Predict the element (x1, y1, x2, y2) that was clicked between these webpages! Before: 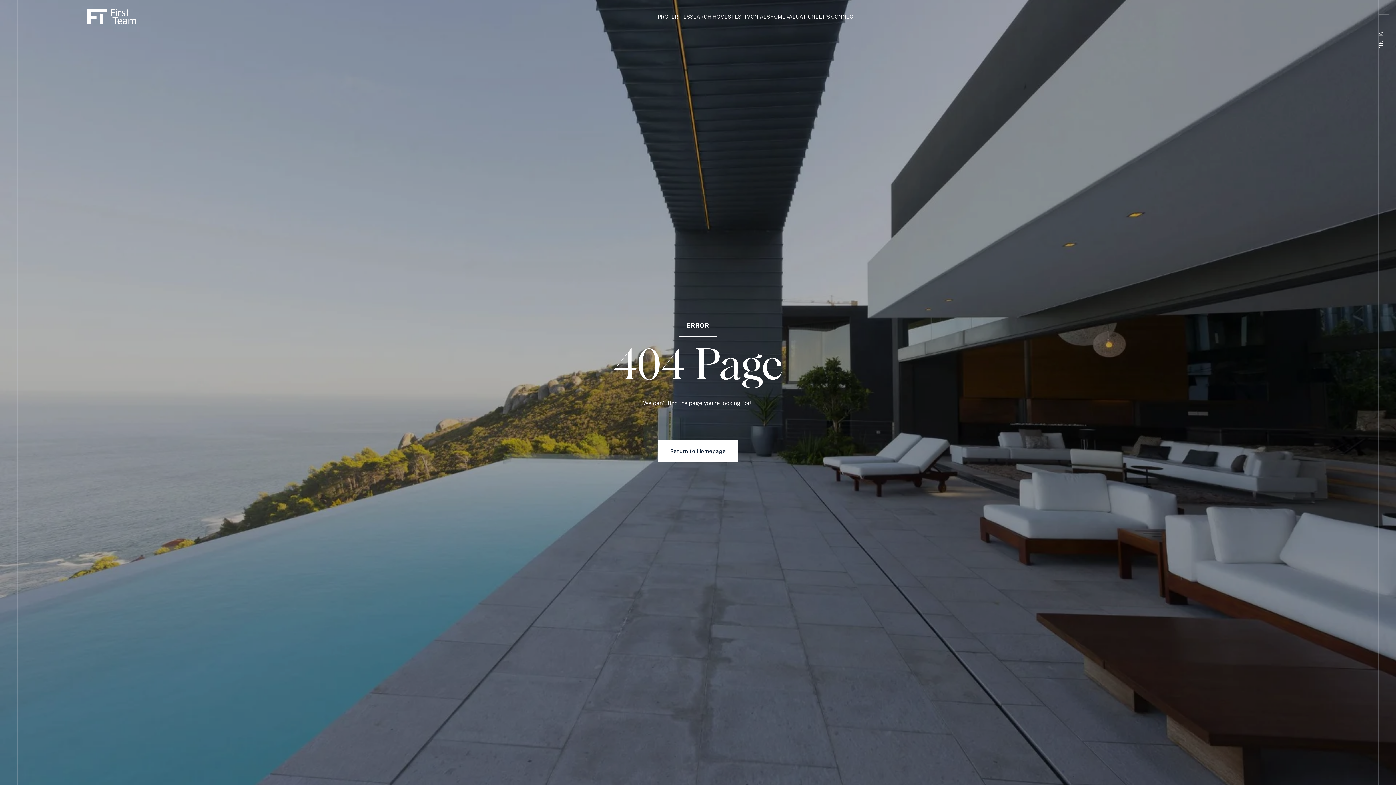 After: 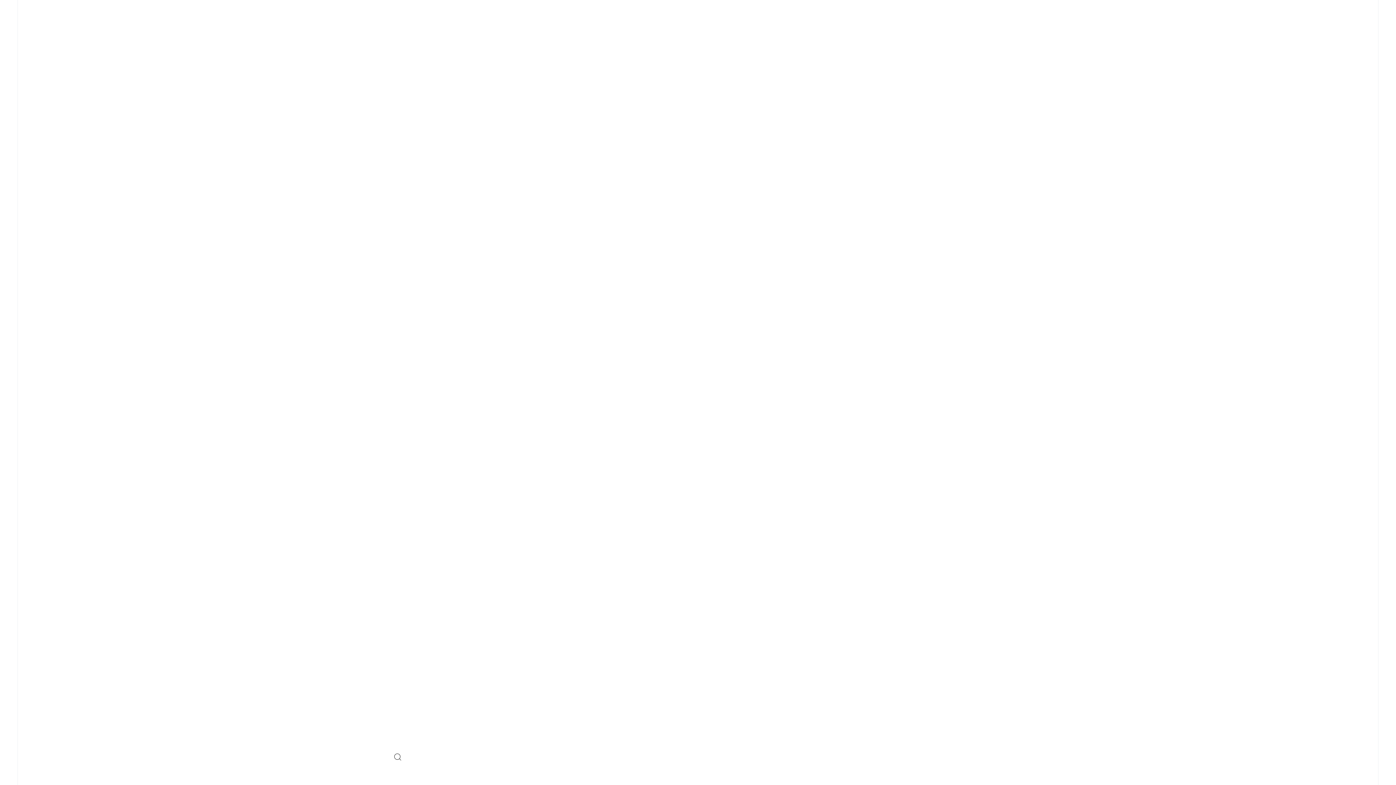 Action: bbox: (658, 440, 738, 462) label: Return to Homepage